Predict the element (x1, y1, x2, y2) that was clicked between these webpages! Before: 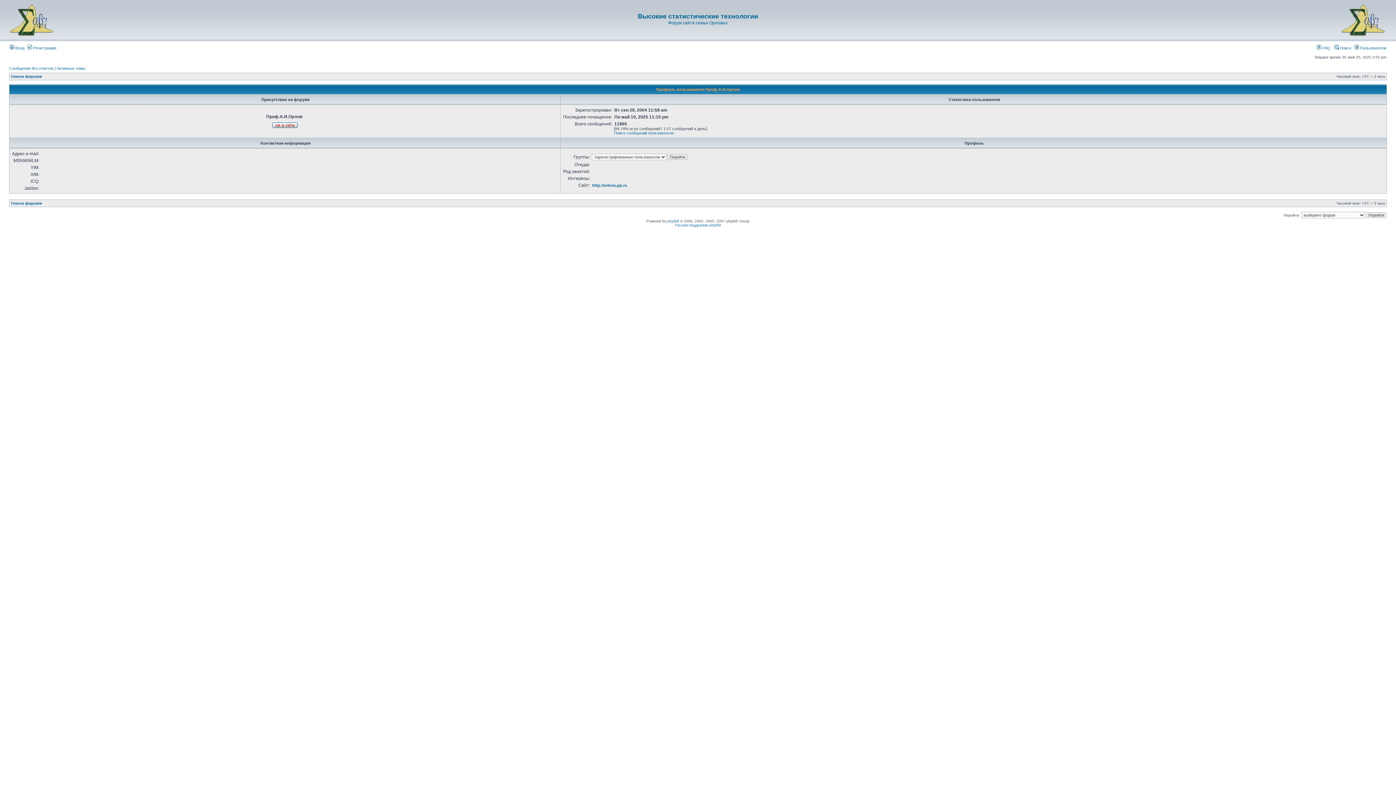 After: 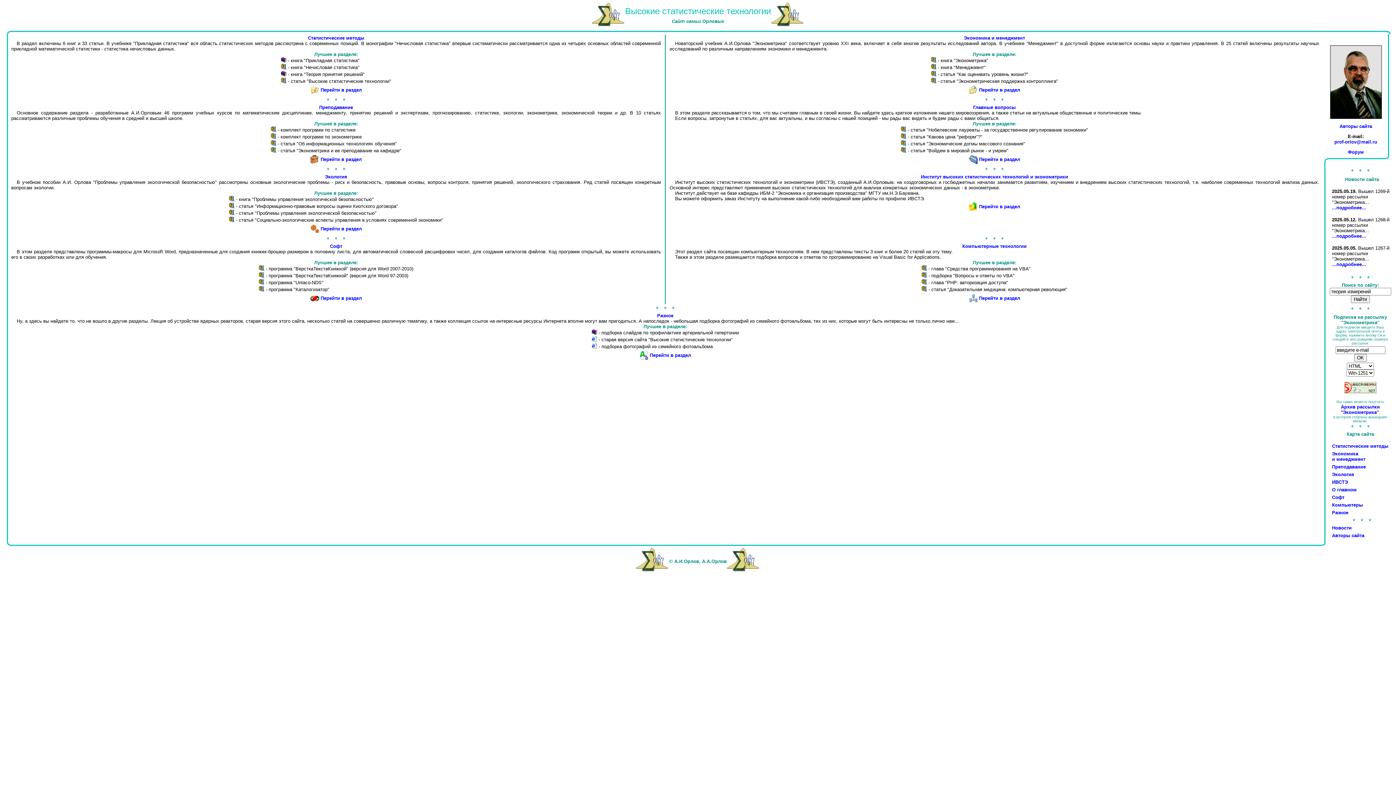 Action: bbox: (592, 183, 627, 187) label: http://orlovs.pp.ru